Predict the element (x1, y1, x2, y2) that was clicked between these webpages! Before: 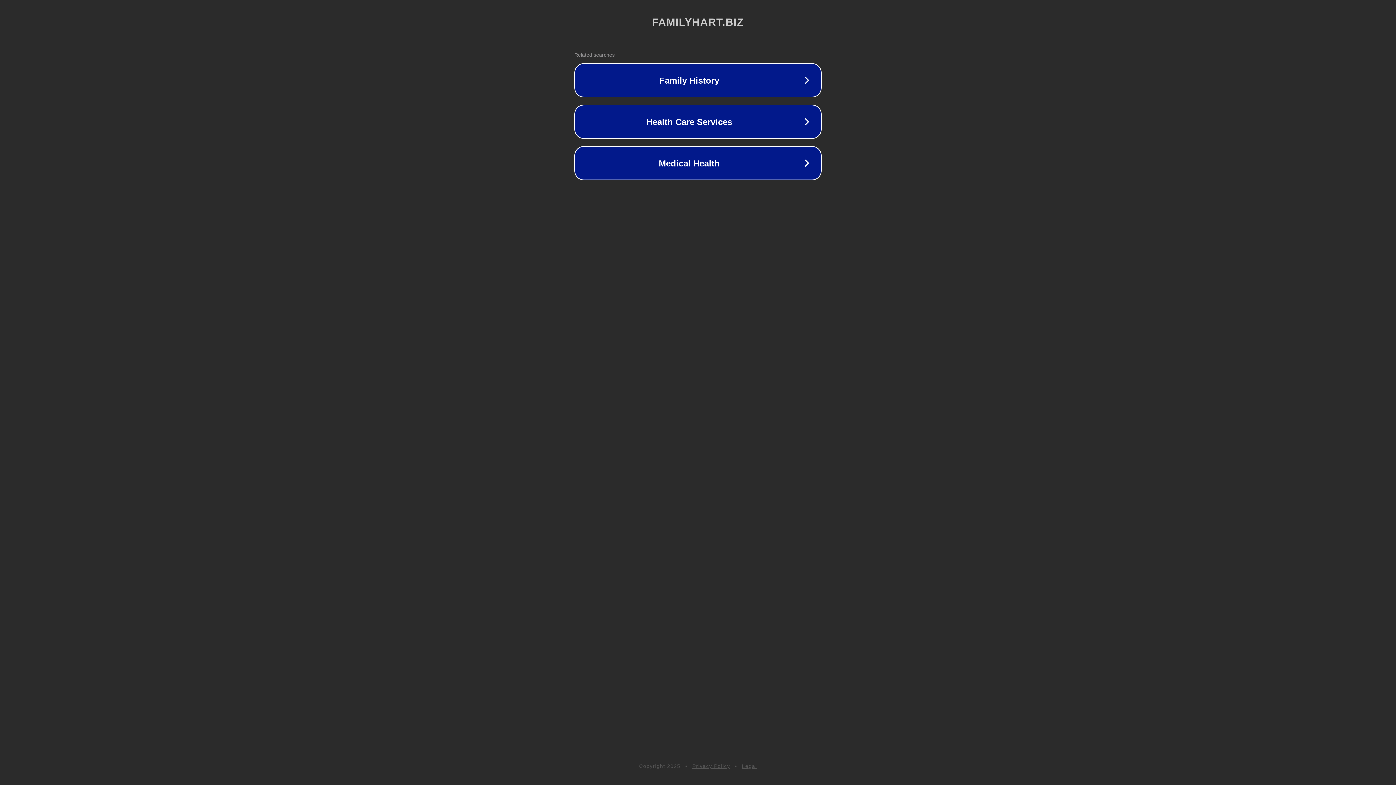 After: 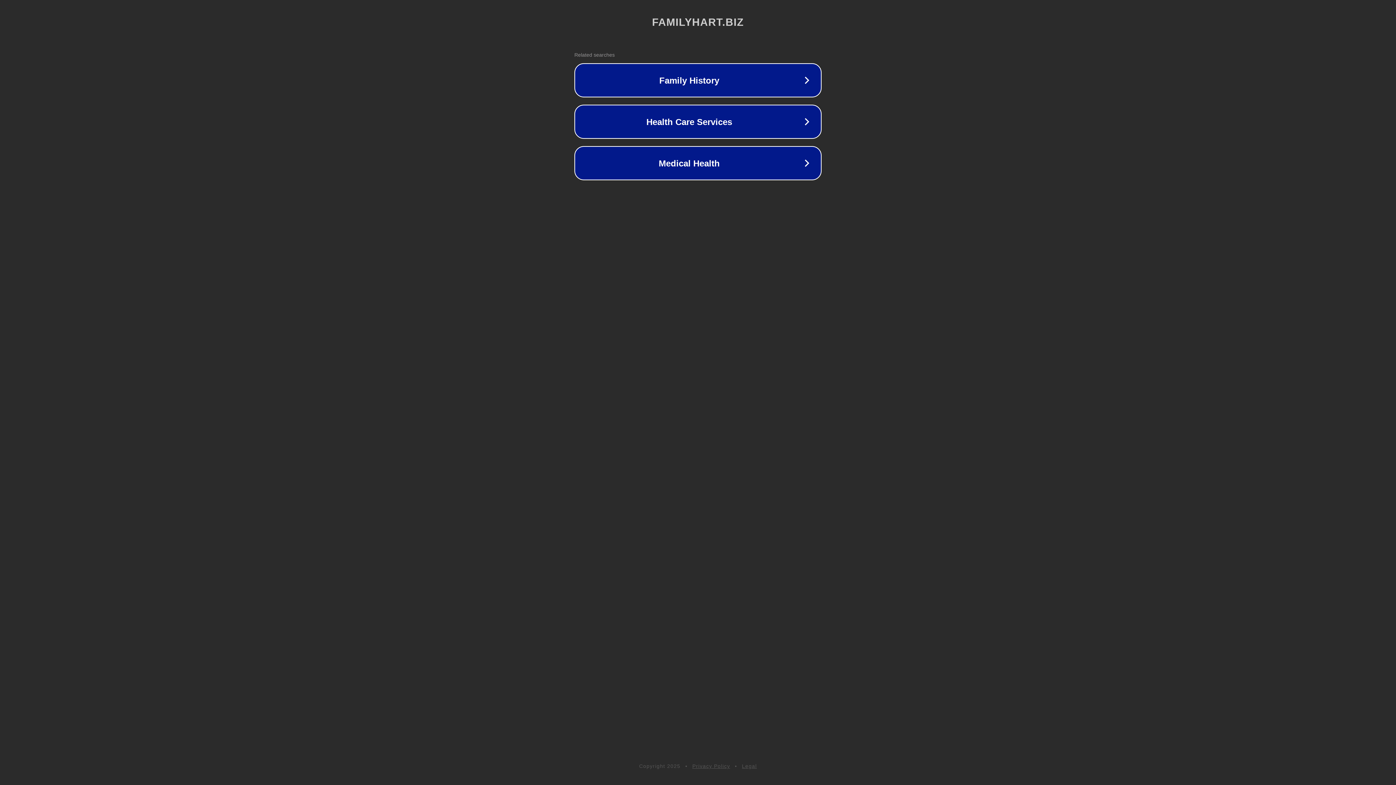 Action: label: Privacy Policy bbox: (692, 763, 730, 769)